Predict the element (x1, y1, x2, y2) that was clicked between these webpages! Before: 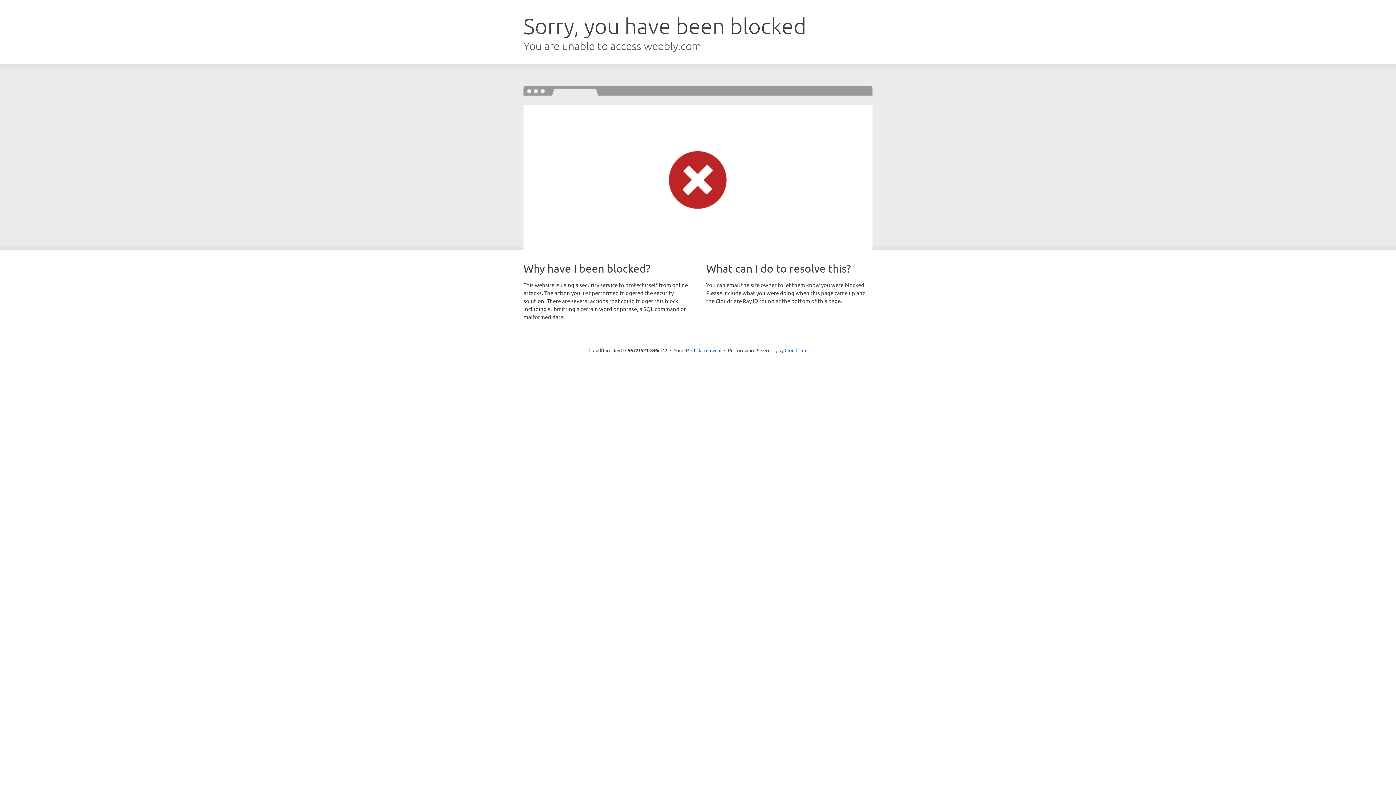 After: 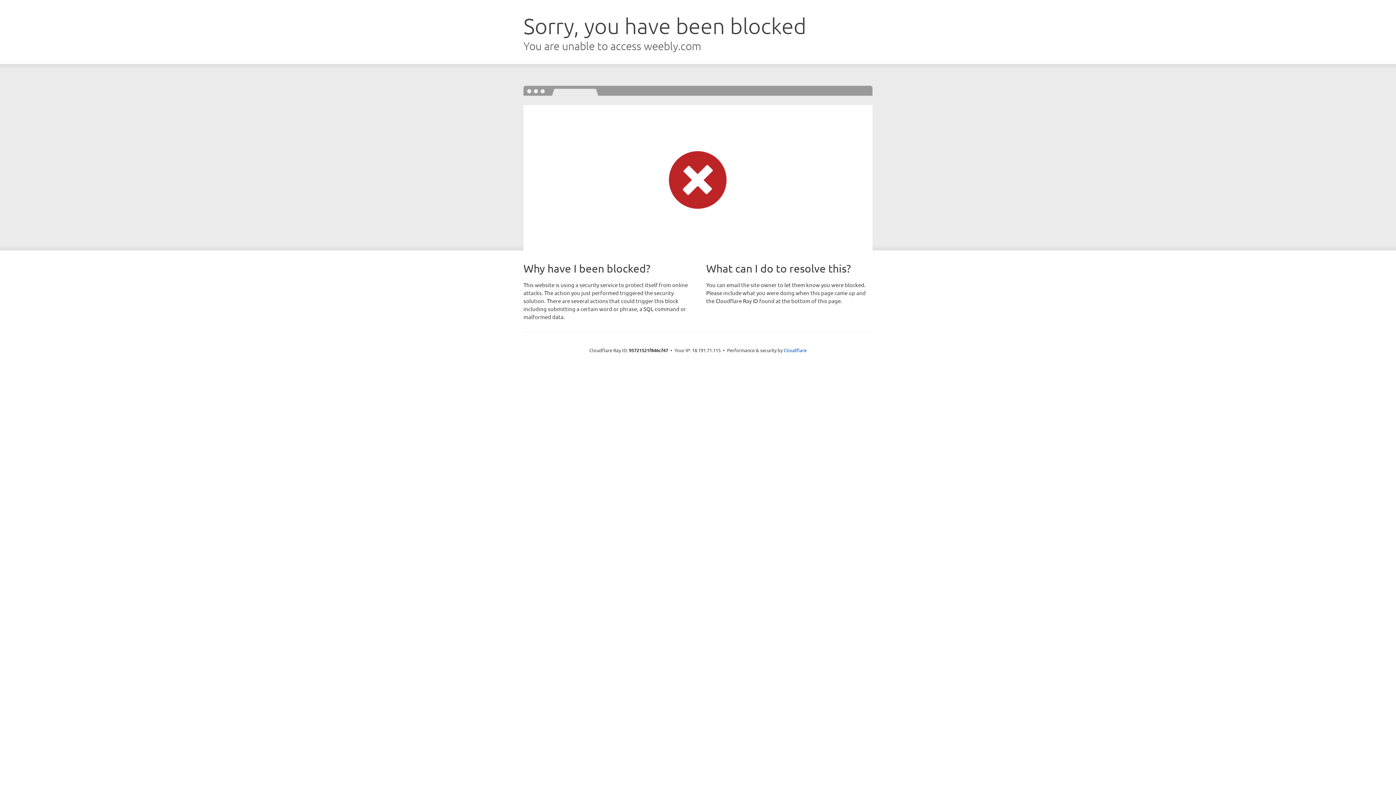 Action: label: Click to reveal bbox: (691, 346, 721, 353)